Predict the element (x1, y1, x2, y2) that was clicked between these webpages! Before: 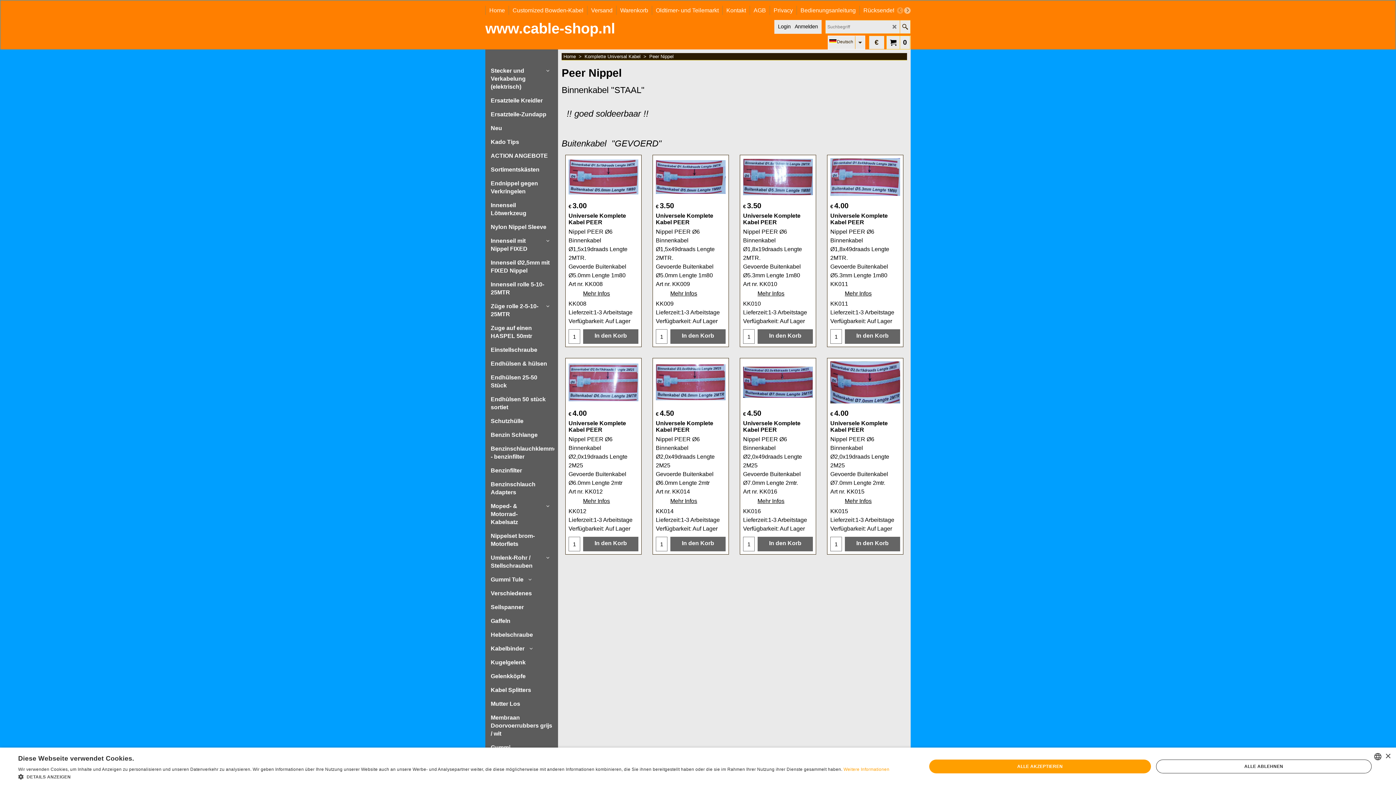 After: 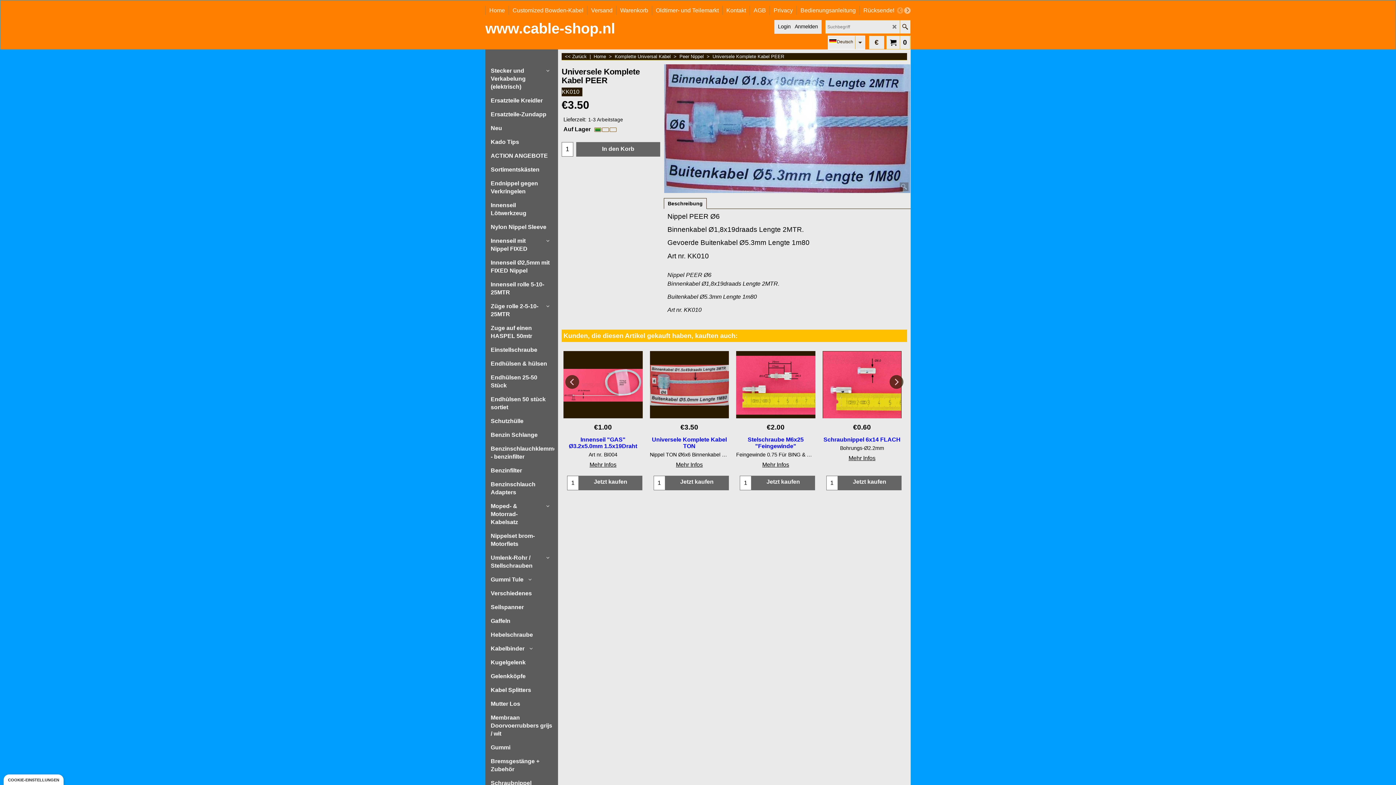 Action: bbox: (743, 158, 813, 195)